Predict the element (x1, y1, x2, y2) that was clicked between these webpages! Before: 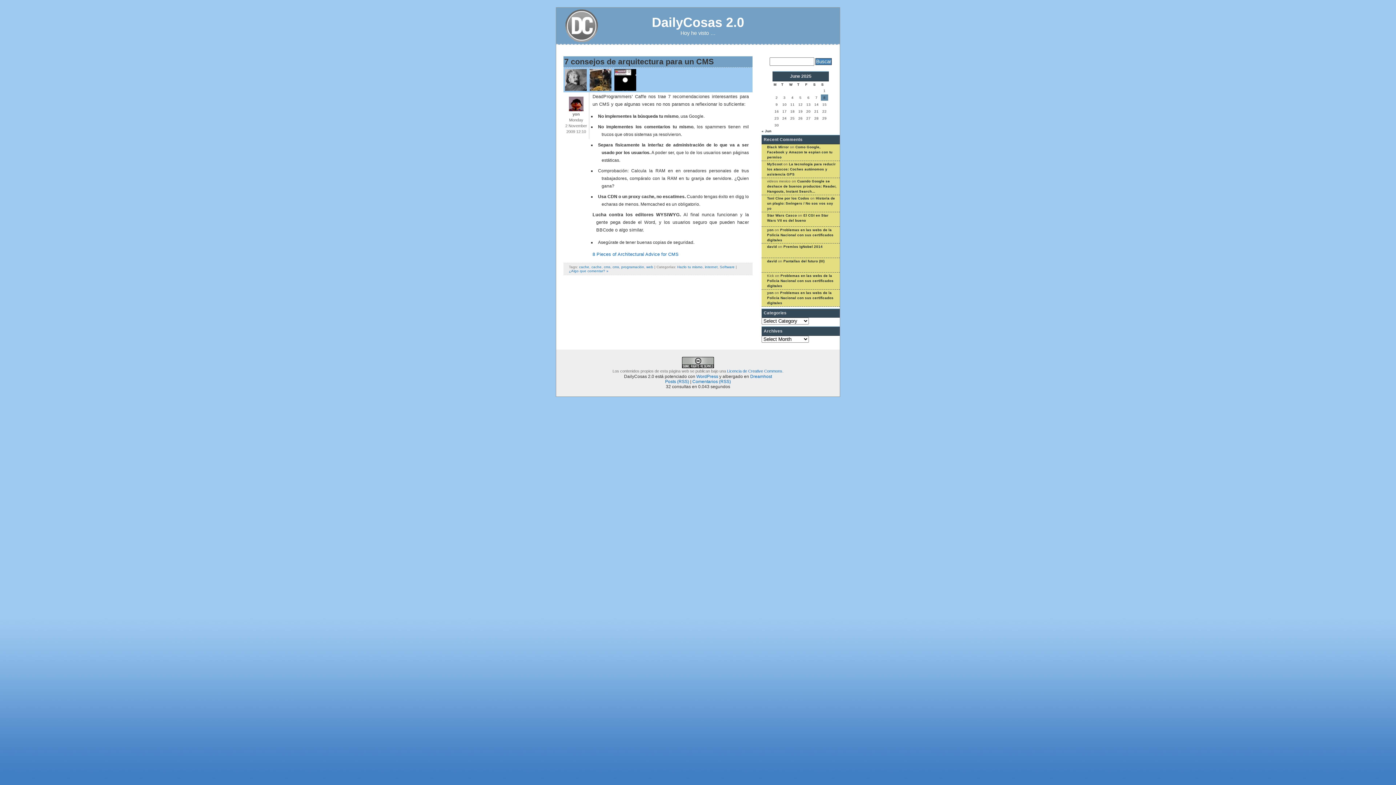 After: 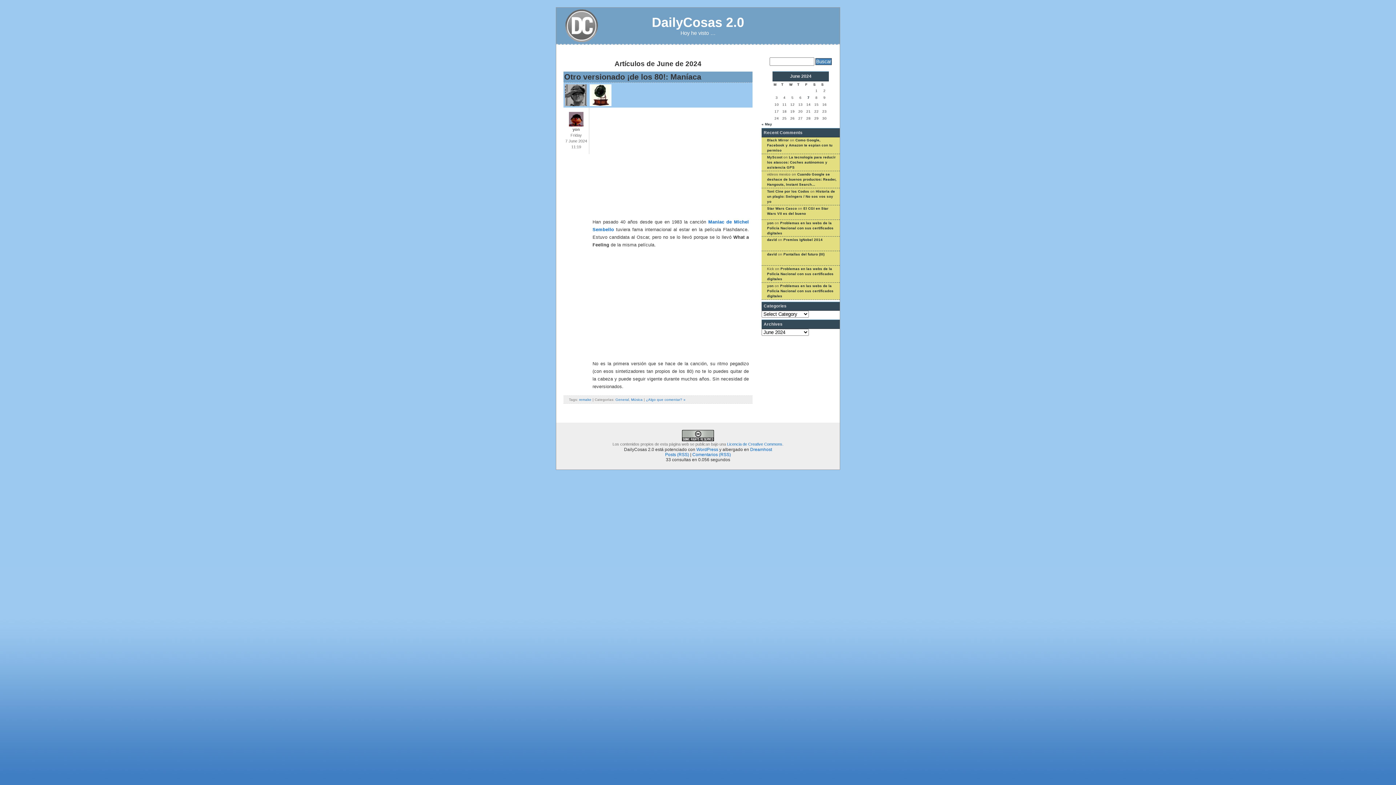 Action: label: « Jun bbox: (761, 129, 771, 133)